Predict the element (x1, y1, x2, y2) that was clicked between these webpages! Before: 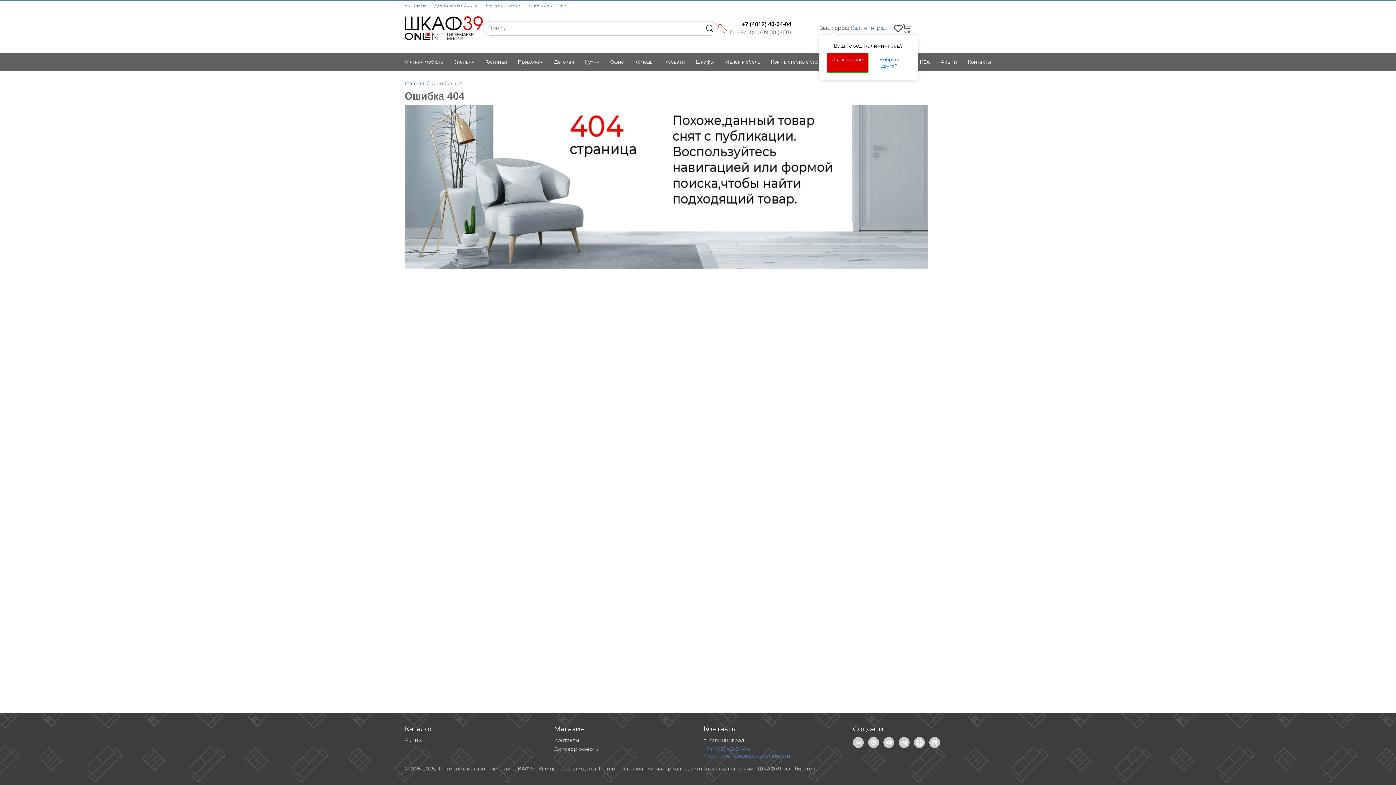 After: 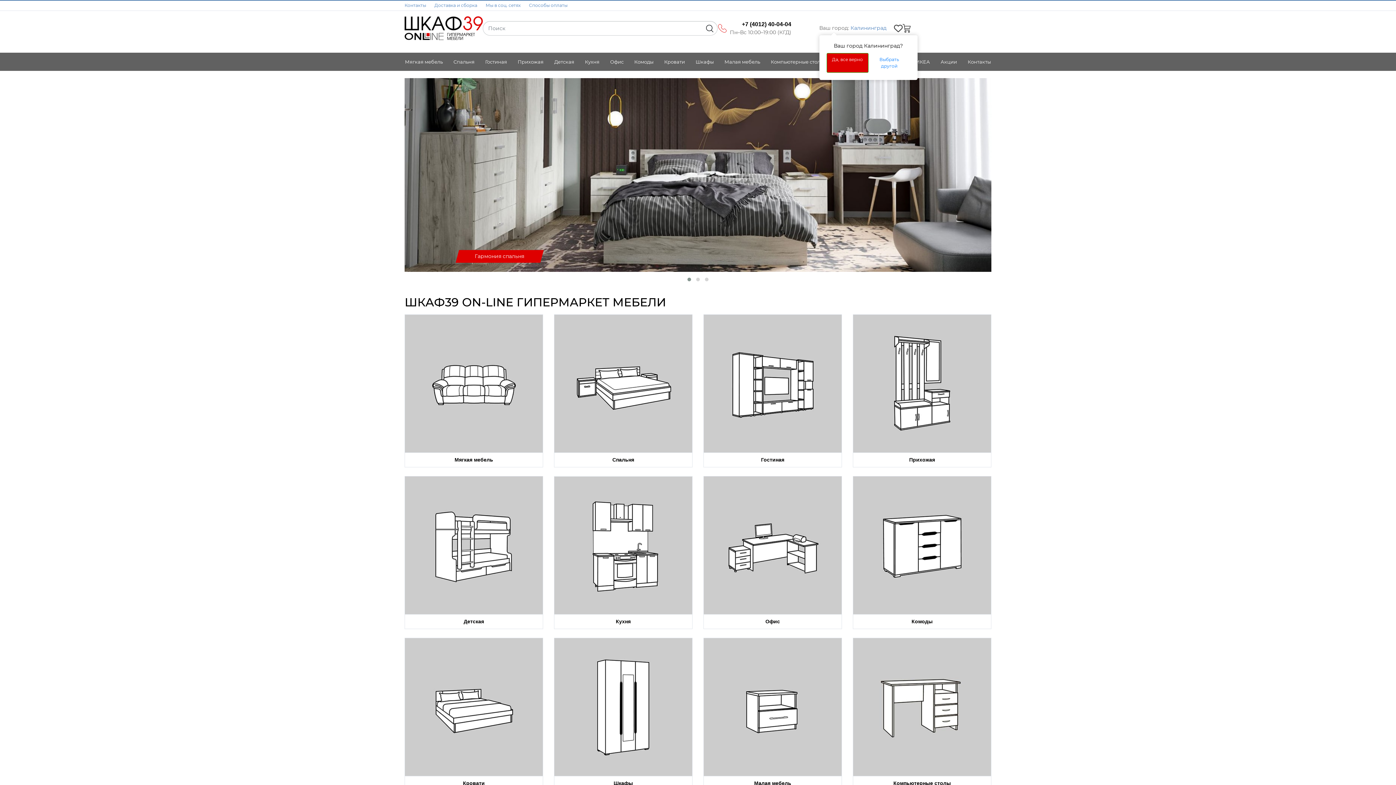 Action: bbox: (404, 16, 482, 40)